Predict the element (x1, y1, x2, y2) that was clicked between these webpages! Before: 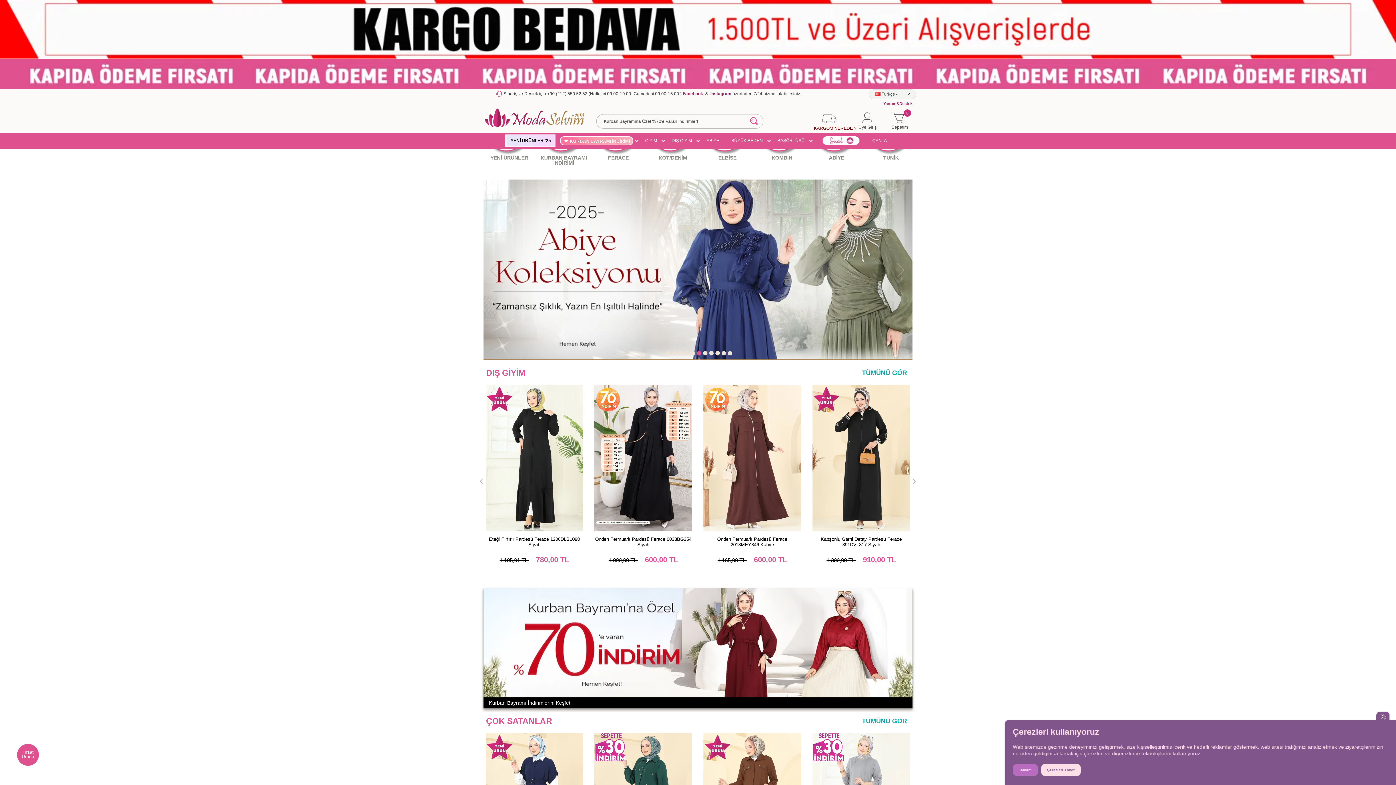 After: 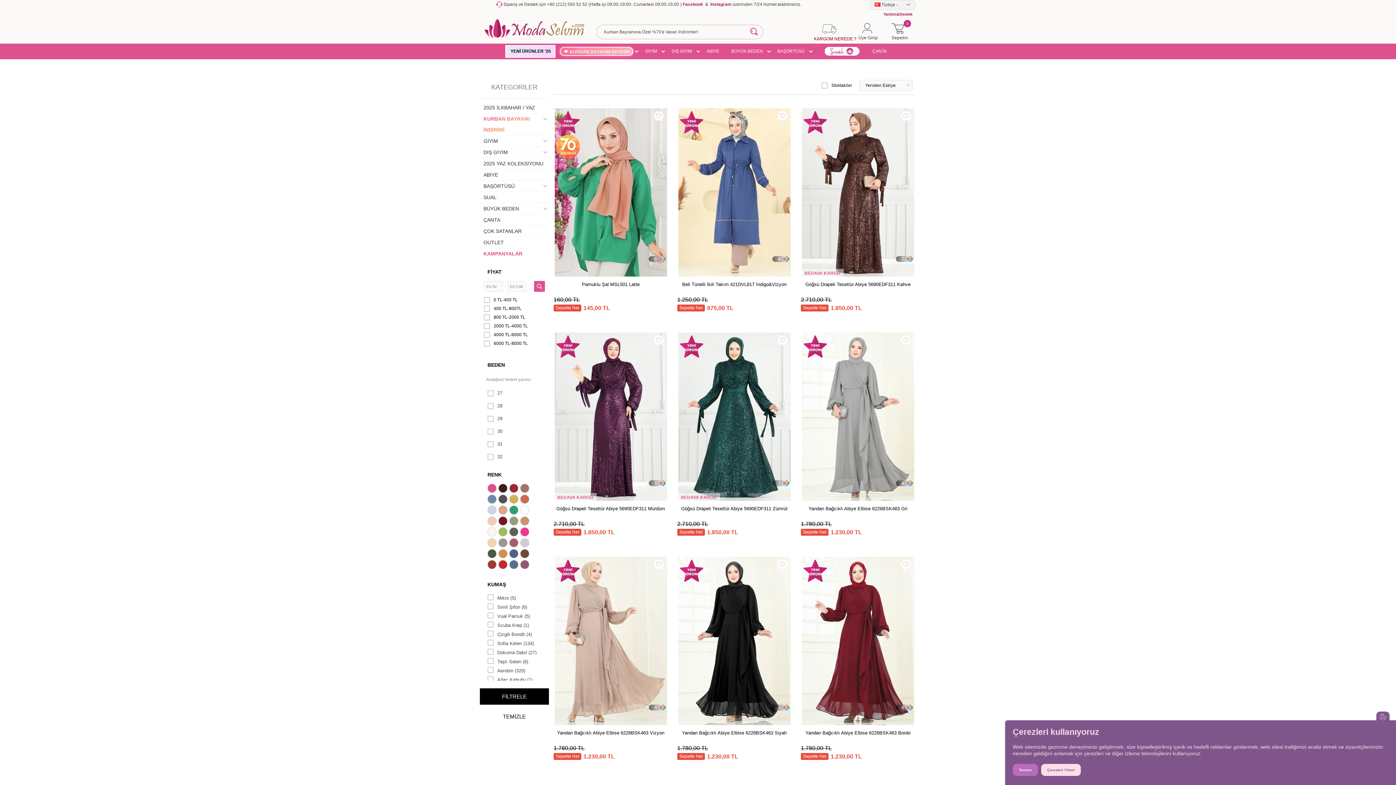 Action: bbox: (0, 84, 1396, 89)